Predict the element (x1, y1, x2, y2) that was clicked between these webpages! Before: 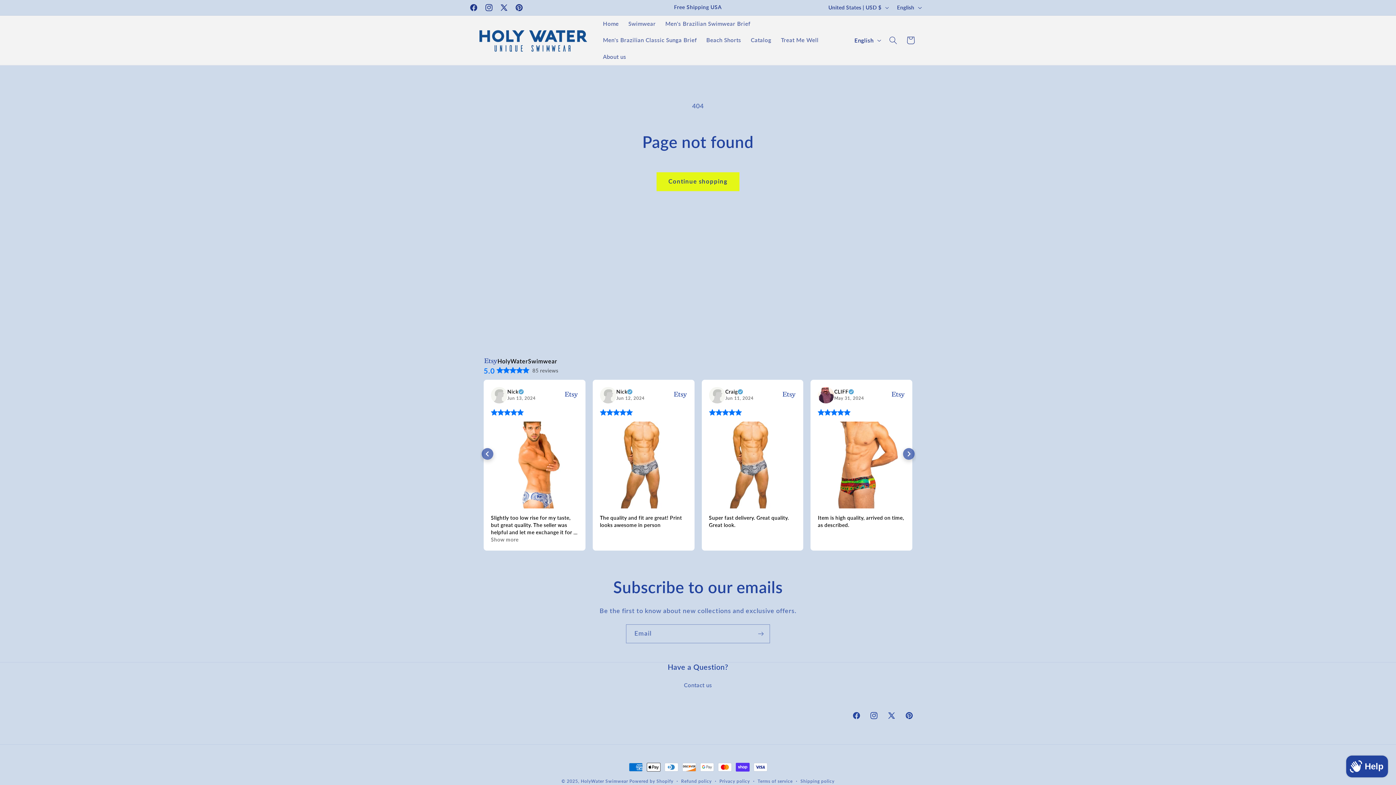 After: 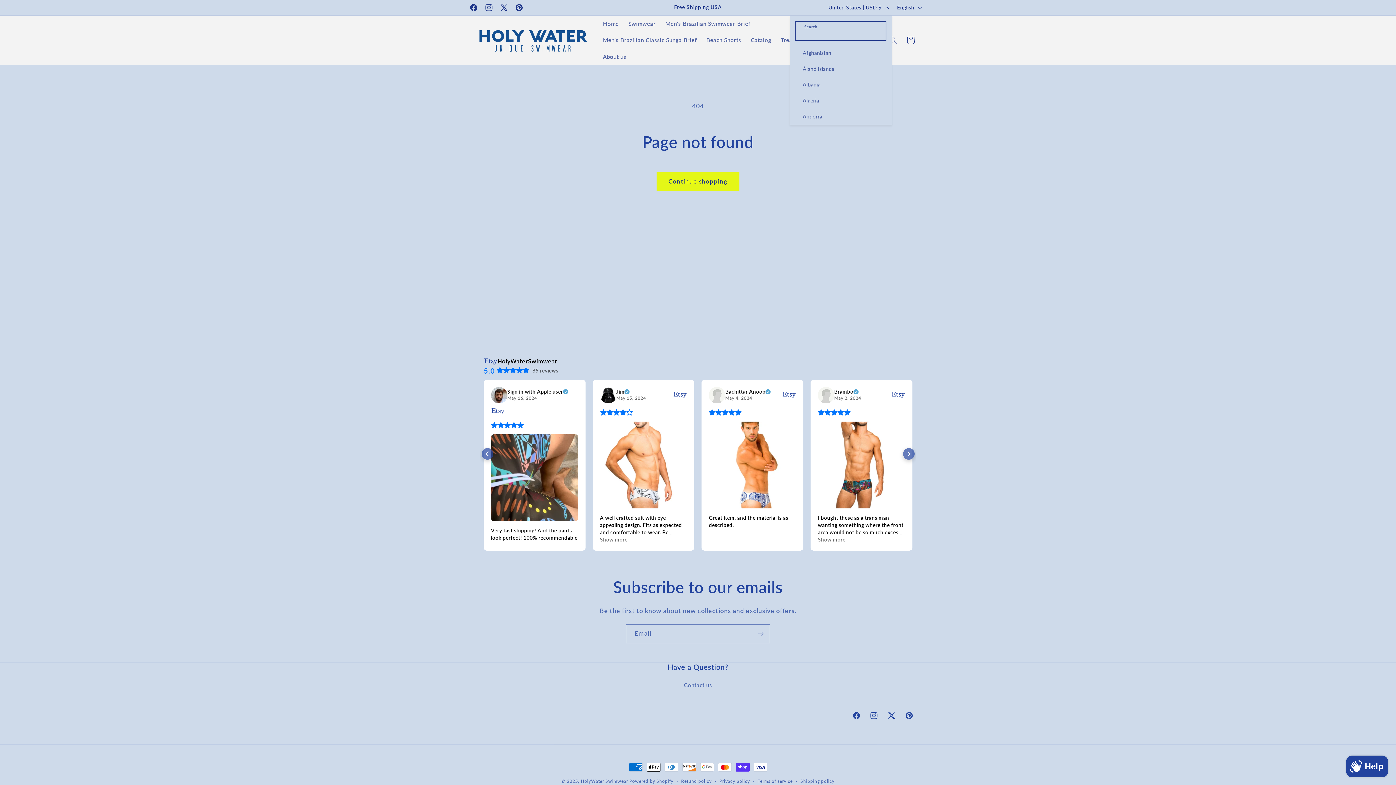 Action: label: United States | USD $ bbox: (823, 0, 892, 15)